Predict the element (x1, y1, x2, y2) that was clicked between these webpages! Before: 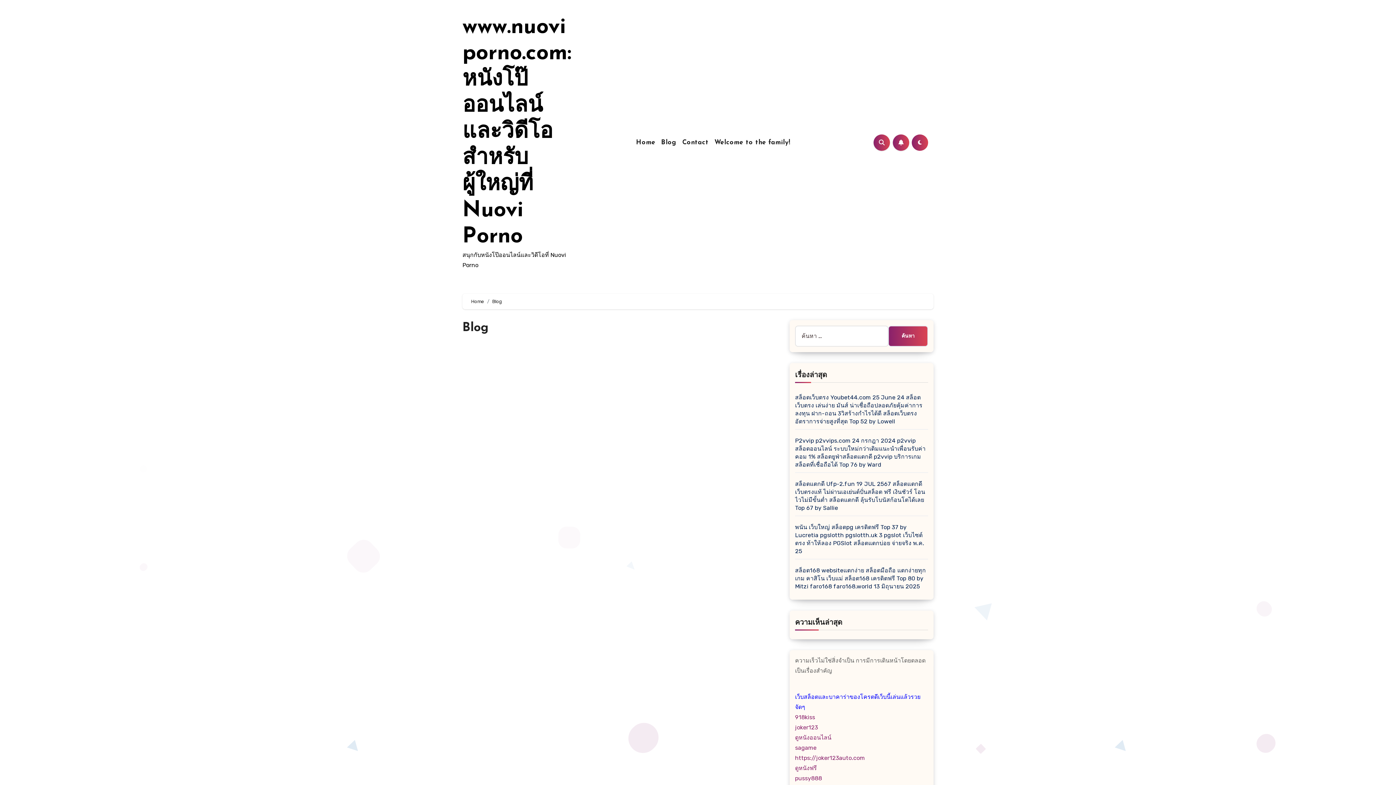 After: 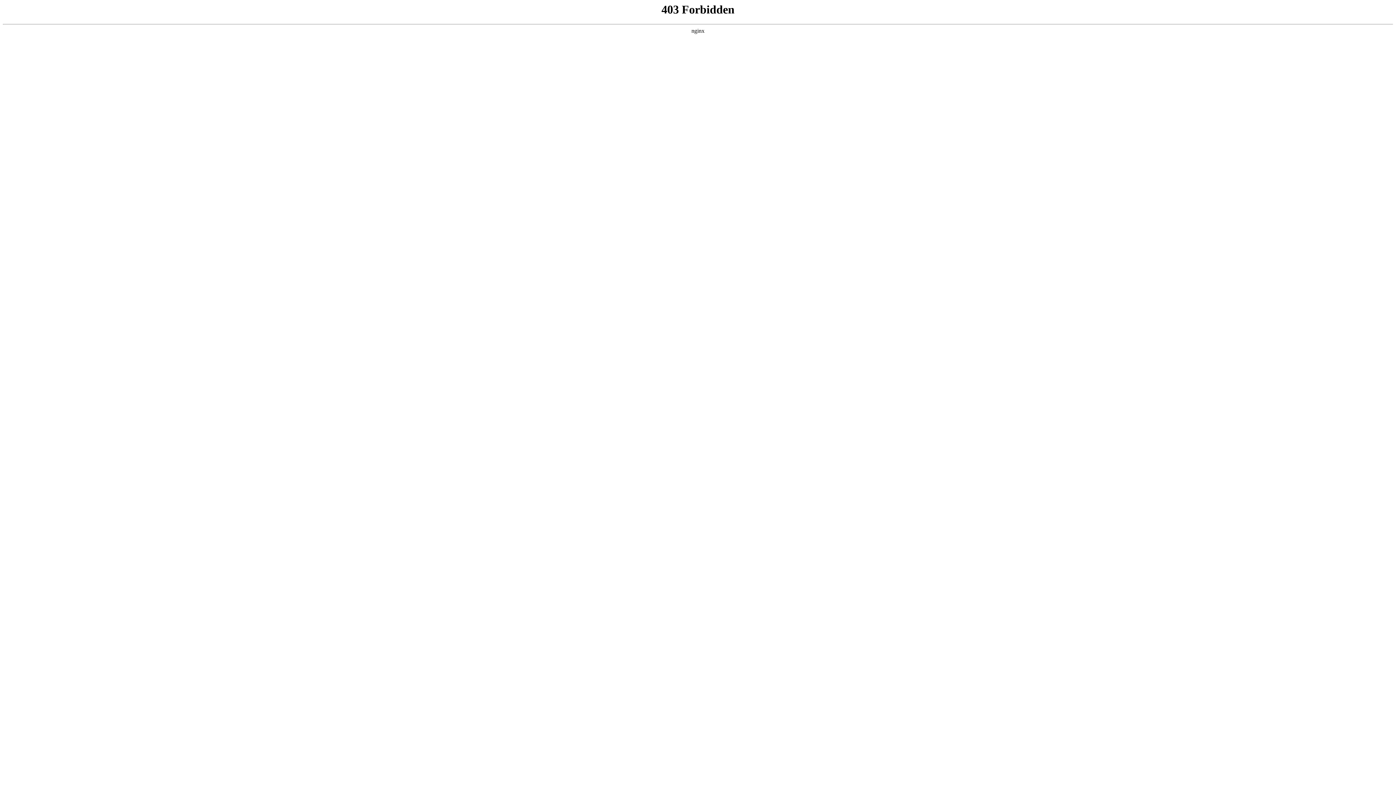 Action: label: https://joker123auto.com bbox: (795, 754, 865, 761)